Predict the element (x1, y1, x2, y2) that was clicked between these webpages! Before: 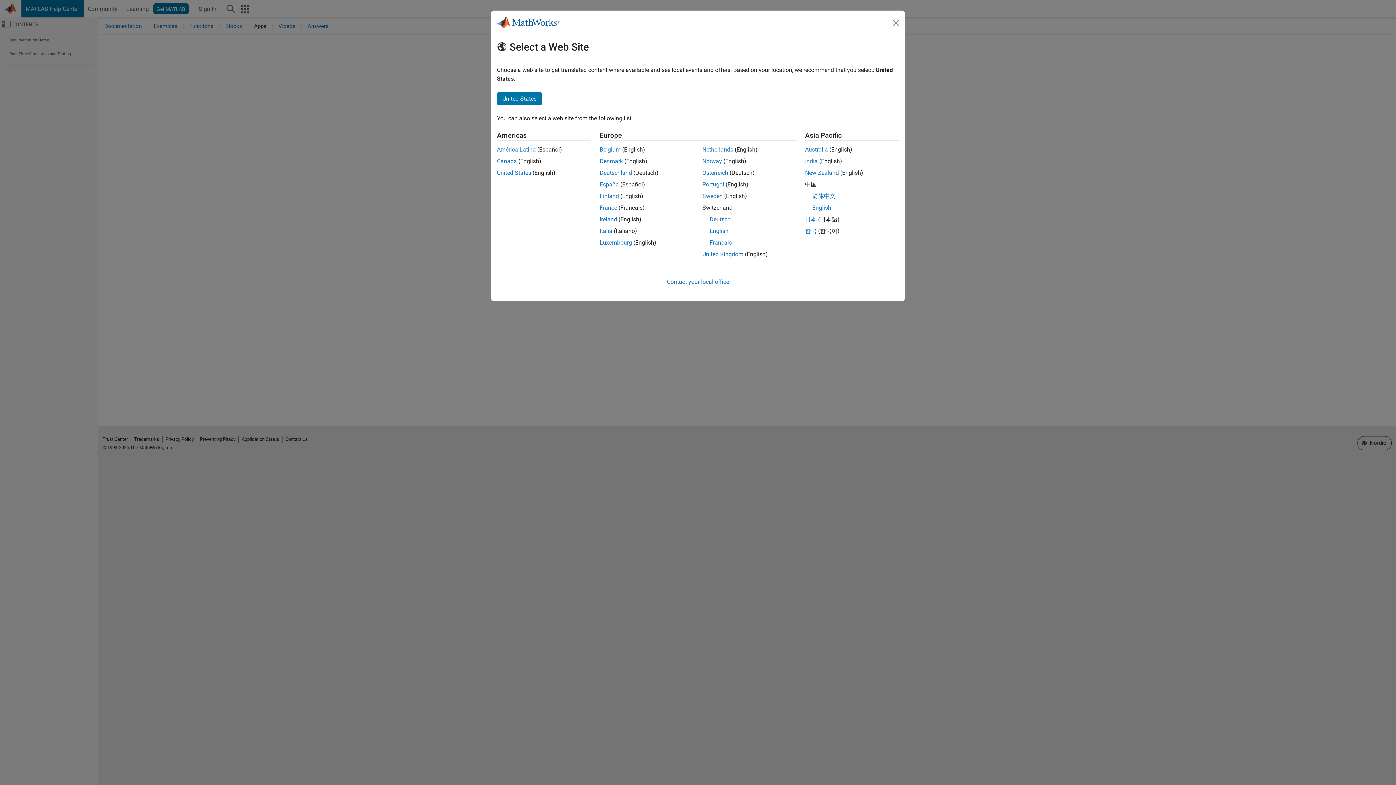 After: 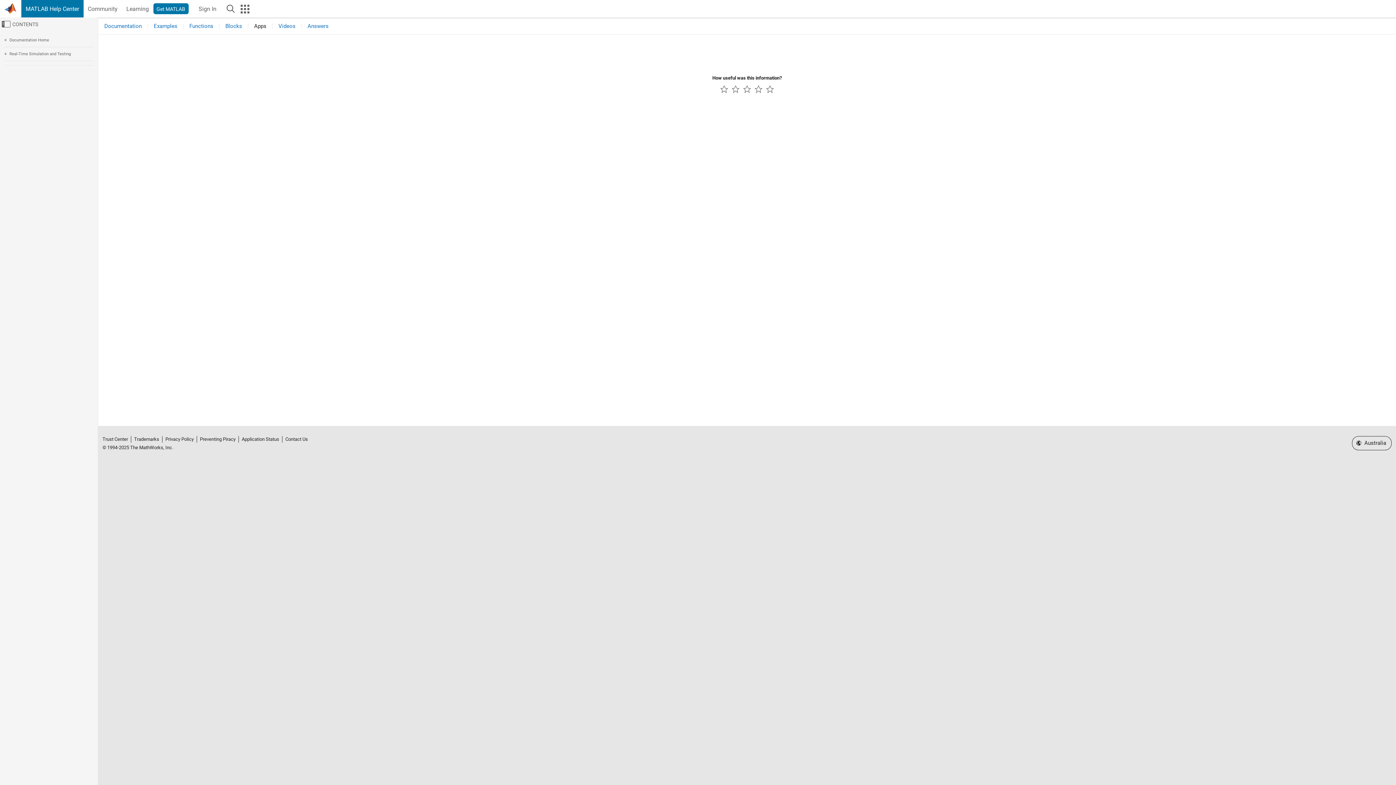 Action: label: New Zealand bbox: (805, 169, 839, 176)